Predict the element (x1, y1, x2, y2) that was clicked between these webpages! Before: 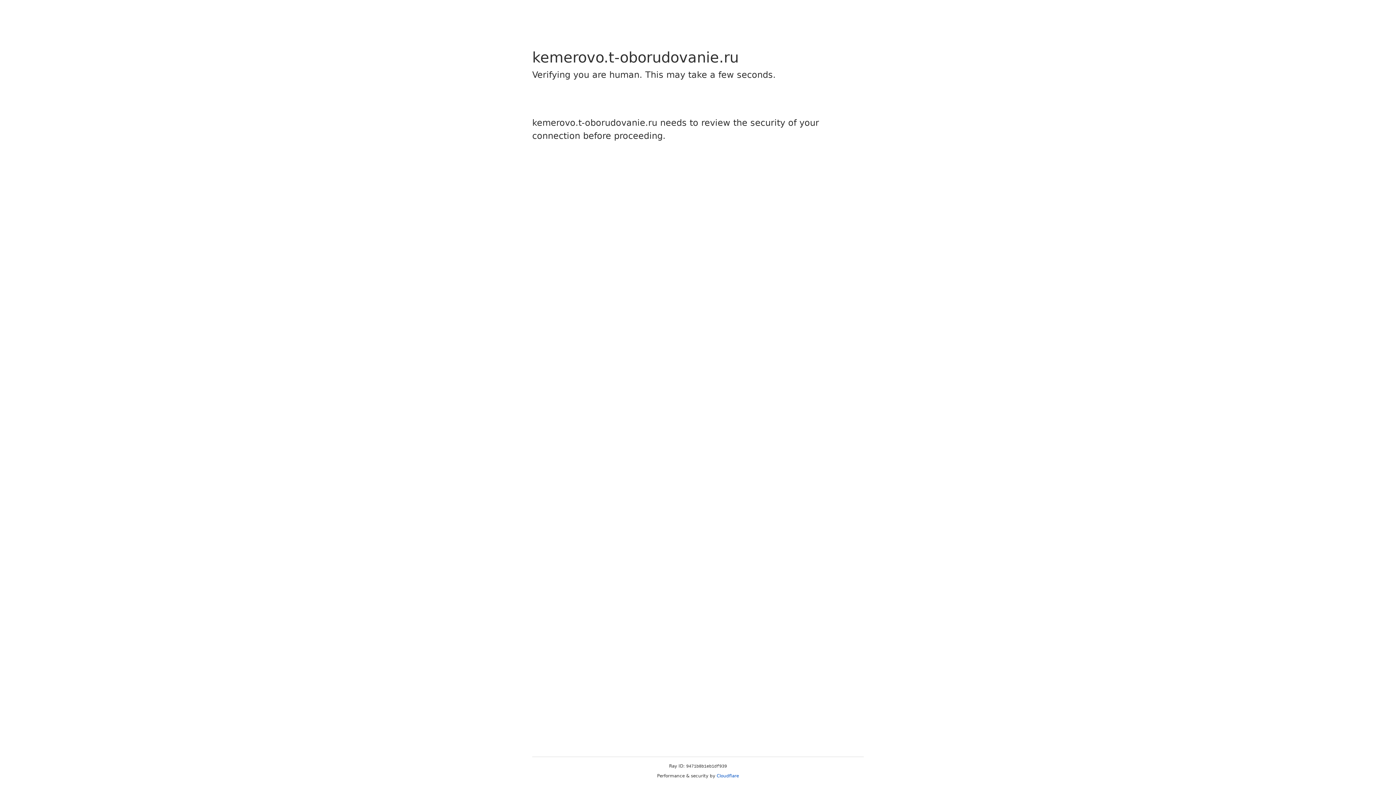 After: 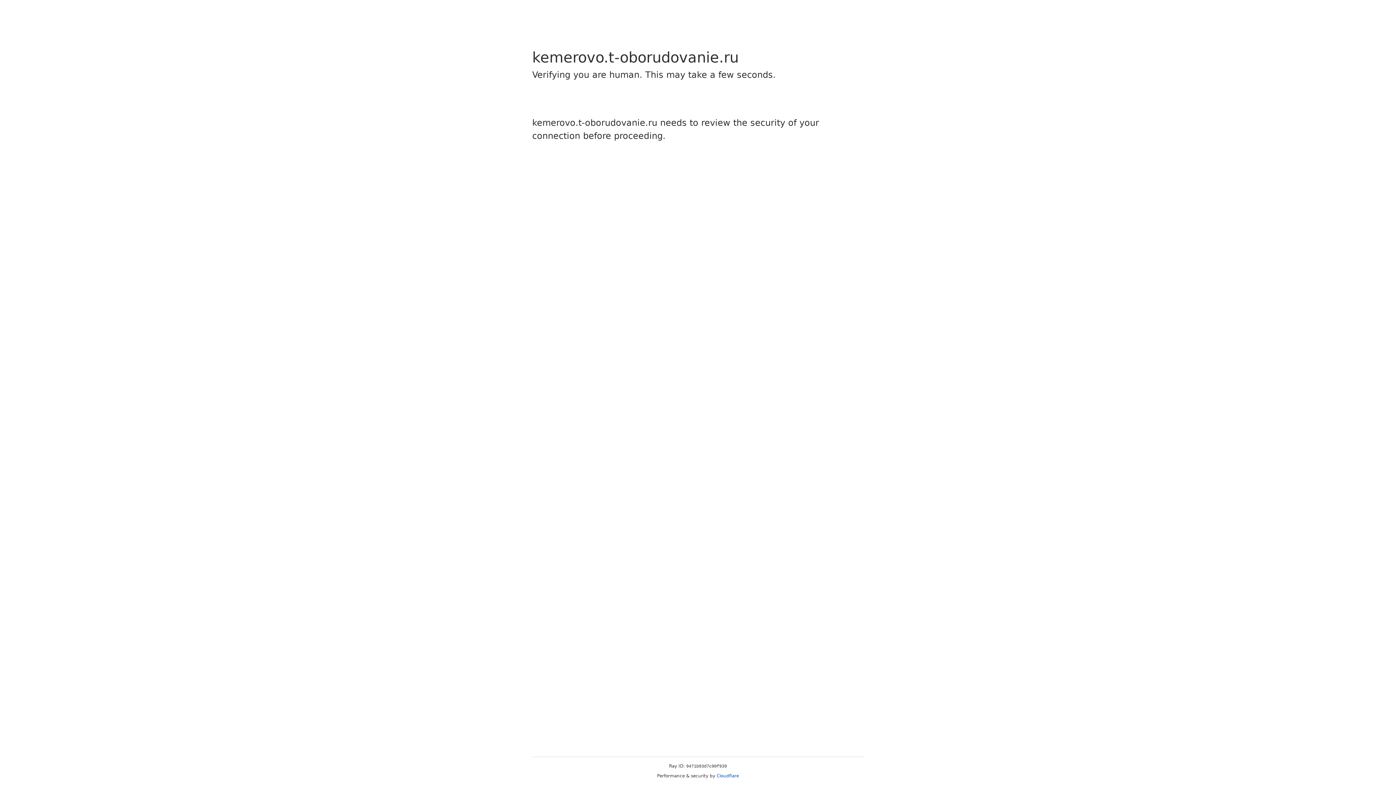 Action: label: Cloudflare bbox: (716, 773, 739, 778)